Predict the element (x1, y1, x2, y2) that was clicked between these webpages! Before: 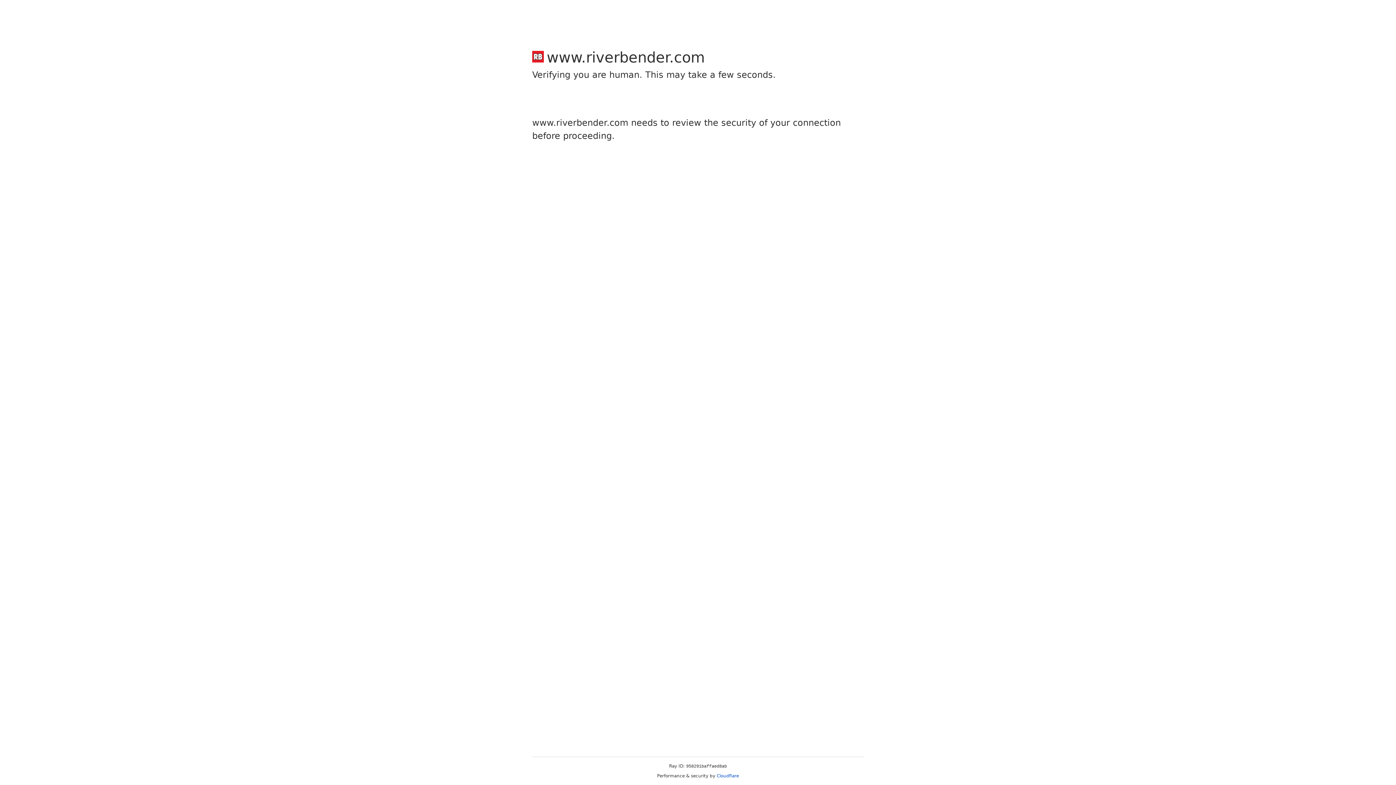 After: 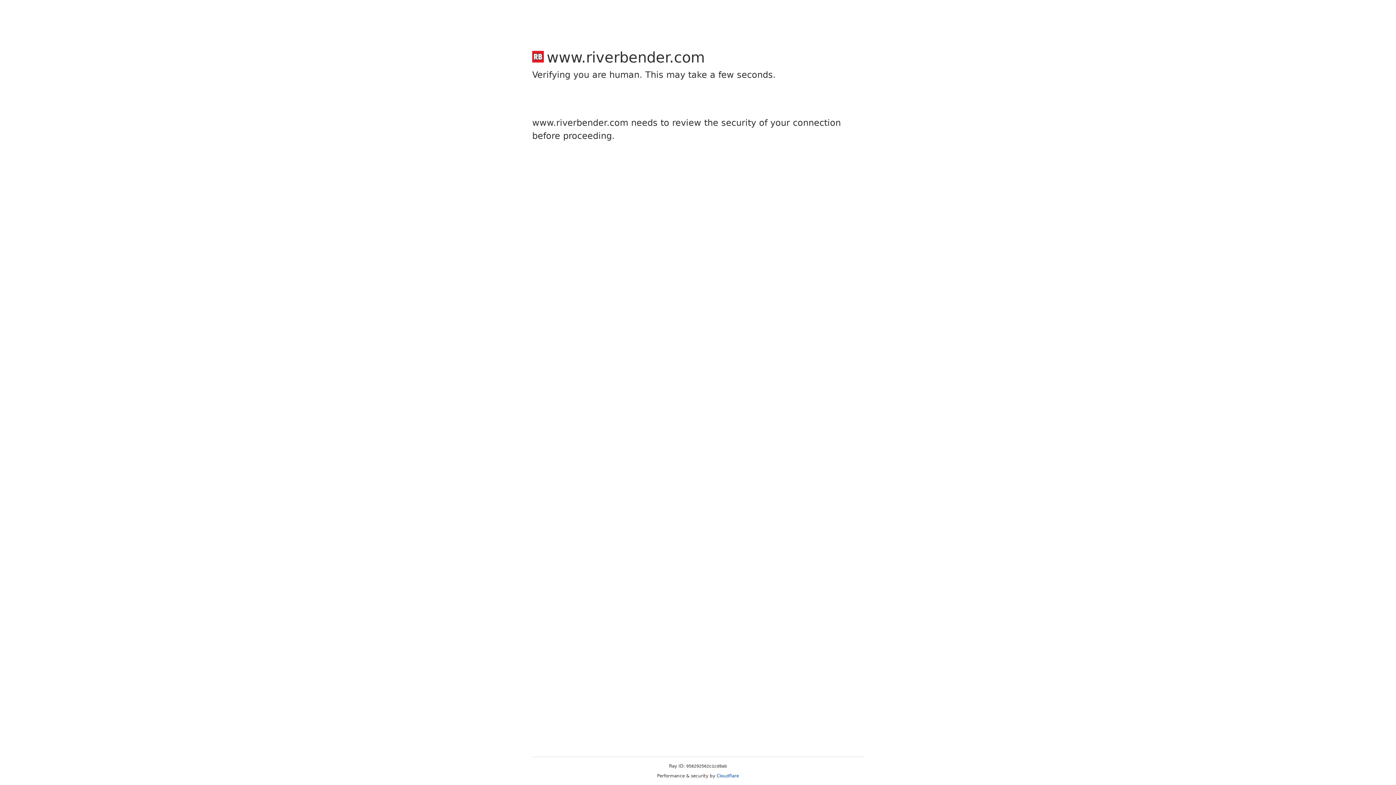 Action: label: Cloudflare bbox: (716, 773, 739, 778)